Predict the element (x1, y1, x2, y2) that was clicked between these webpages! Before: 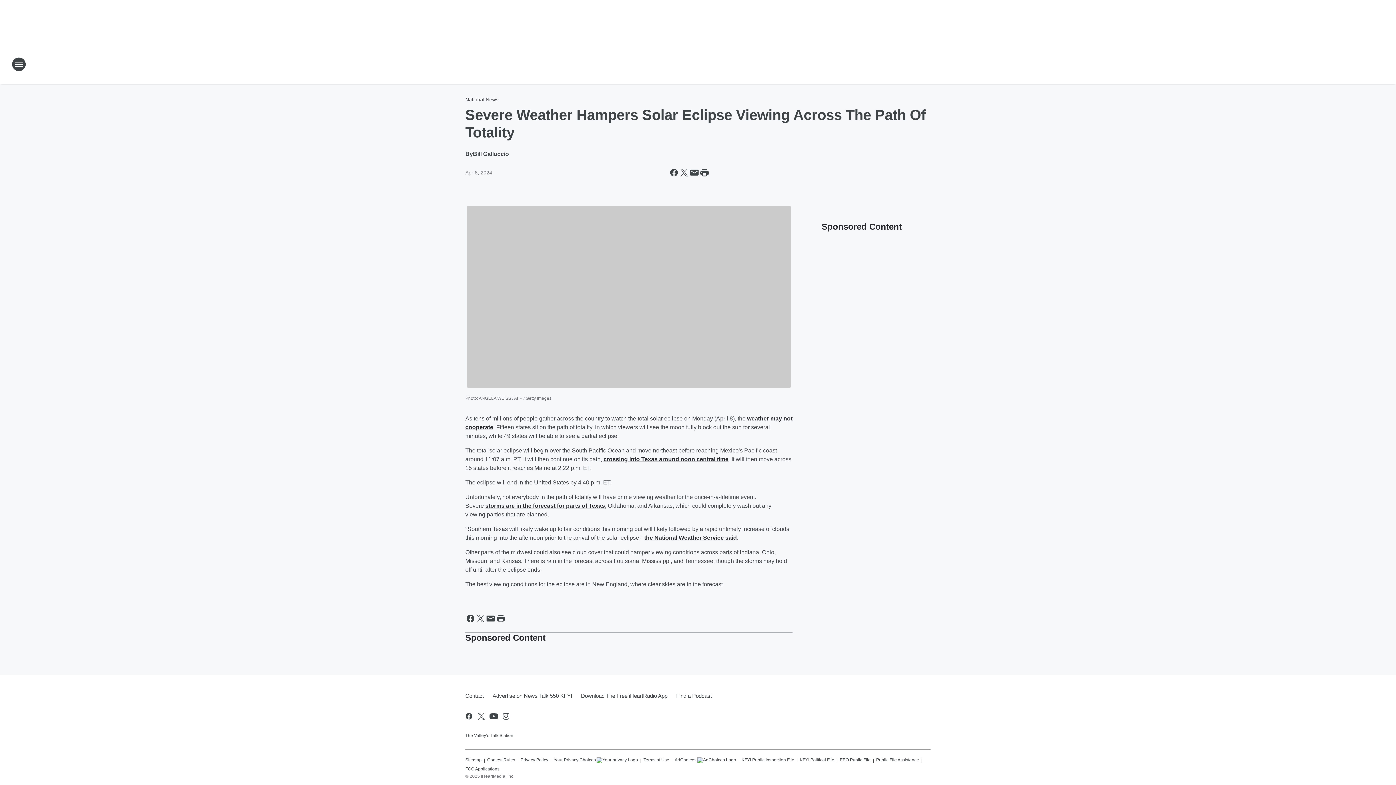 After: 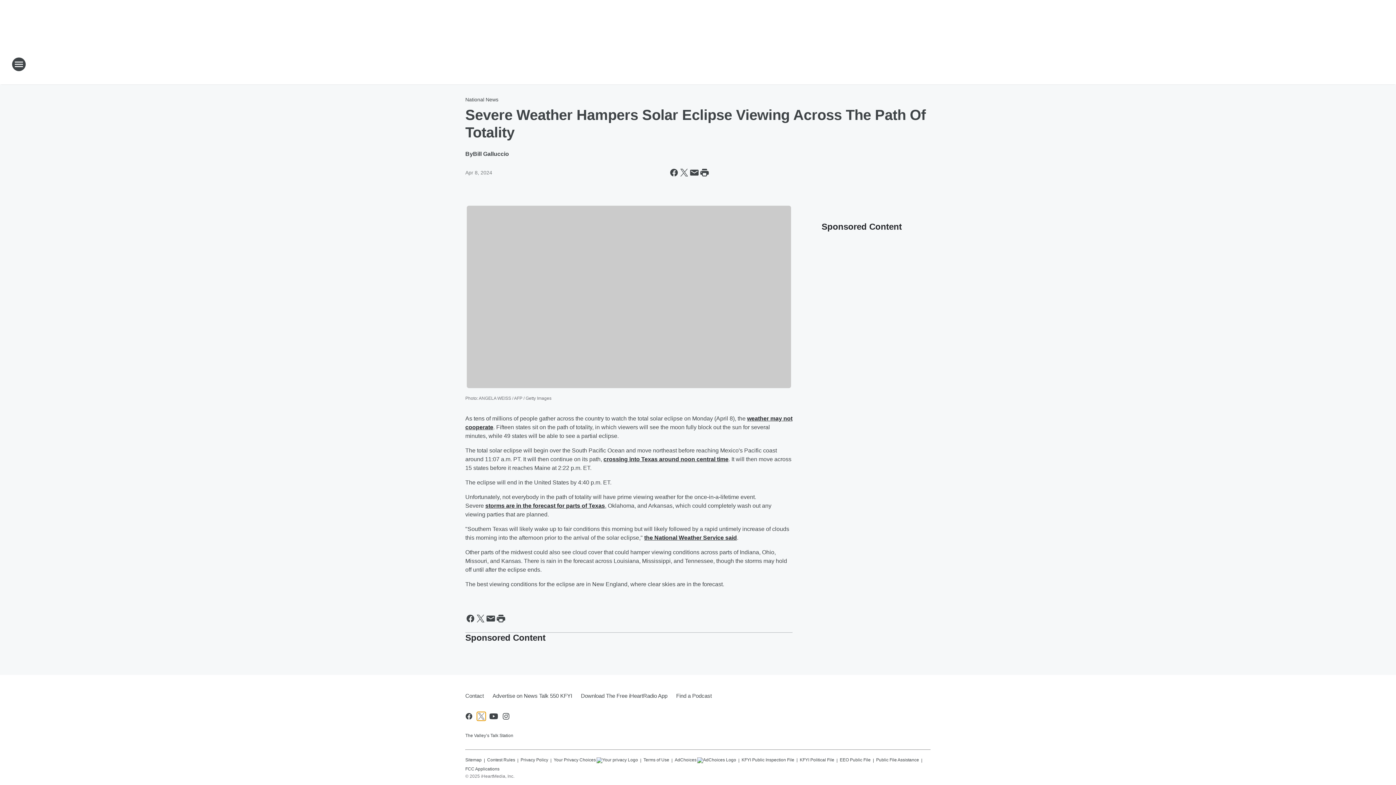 Action: bbox: (477, 712, 485, 720) label: Visit us on X